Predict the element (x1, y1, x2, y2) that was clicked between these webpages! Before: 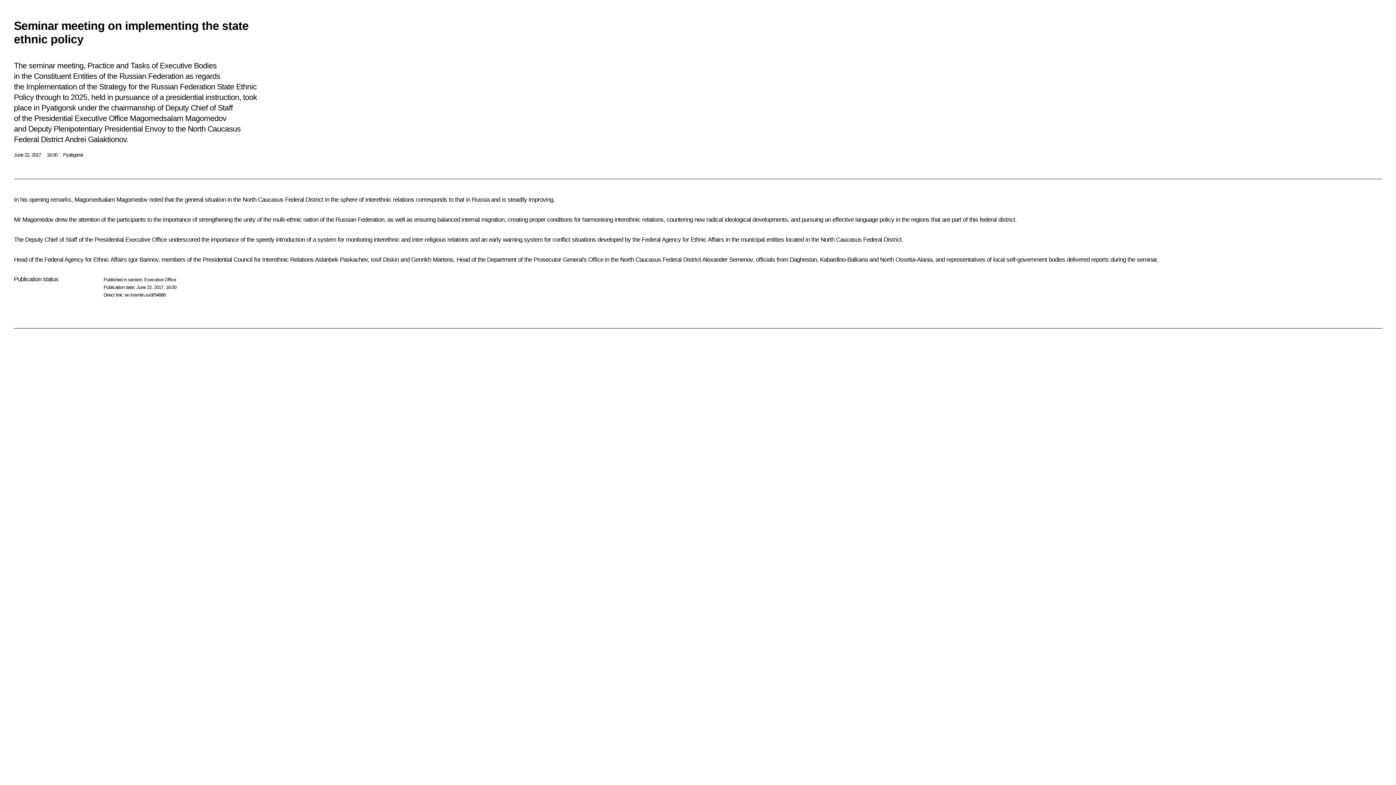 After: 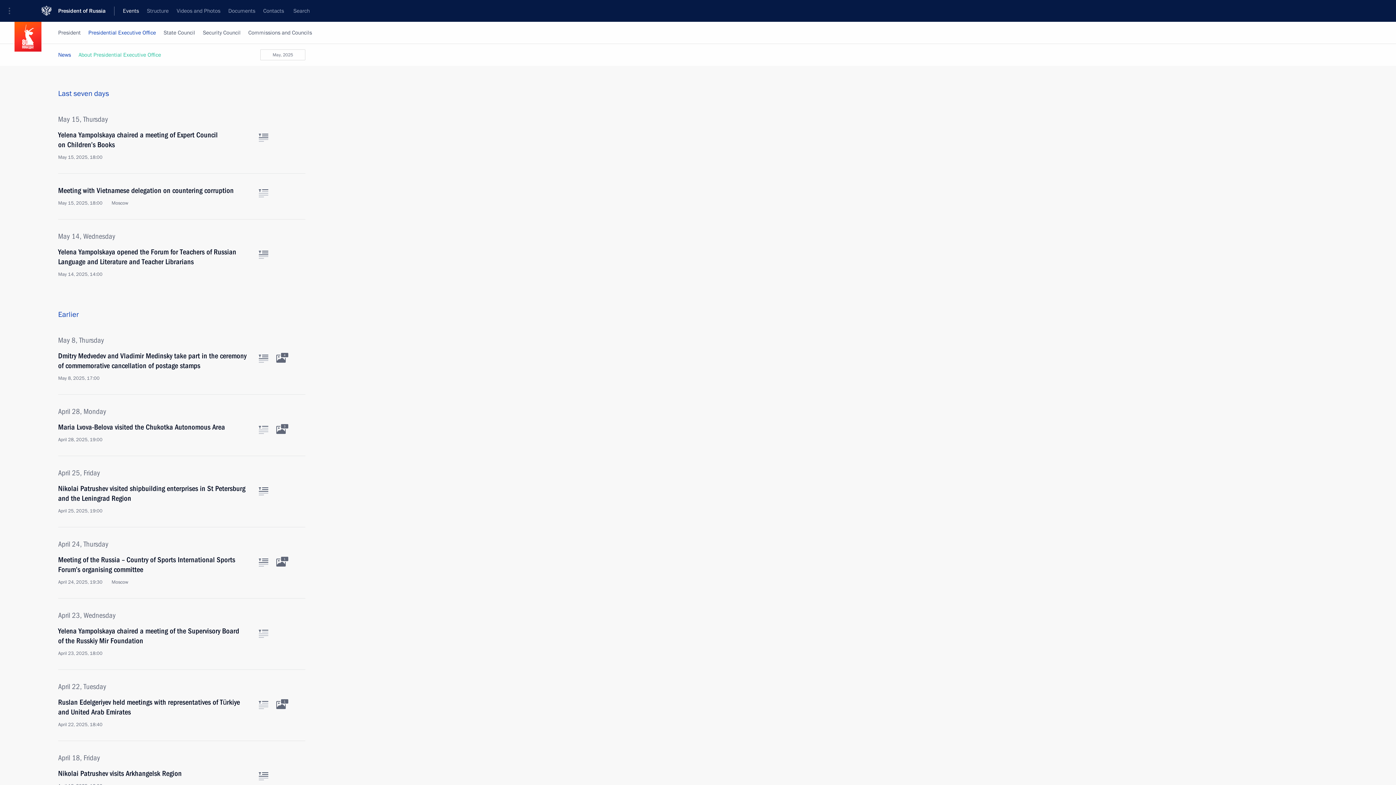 Action: bbox: (144, 276, 176, 282) label: Executive Office